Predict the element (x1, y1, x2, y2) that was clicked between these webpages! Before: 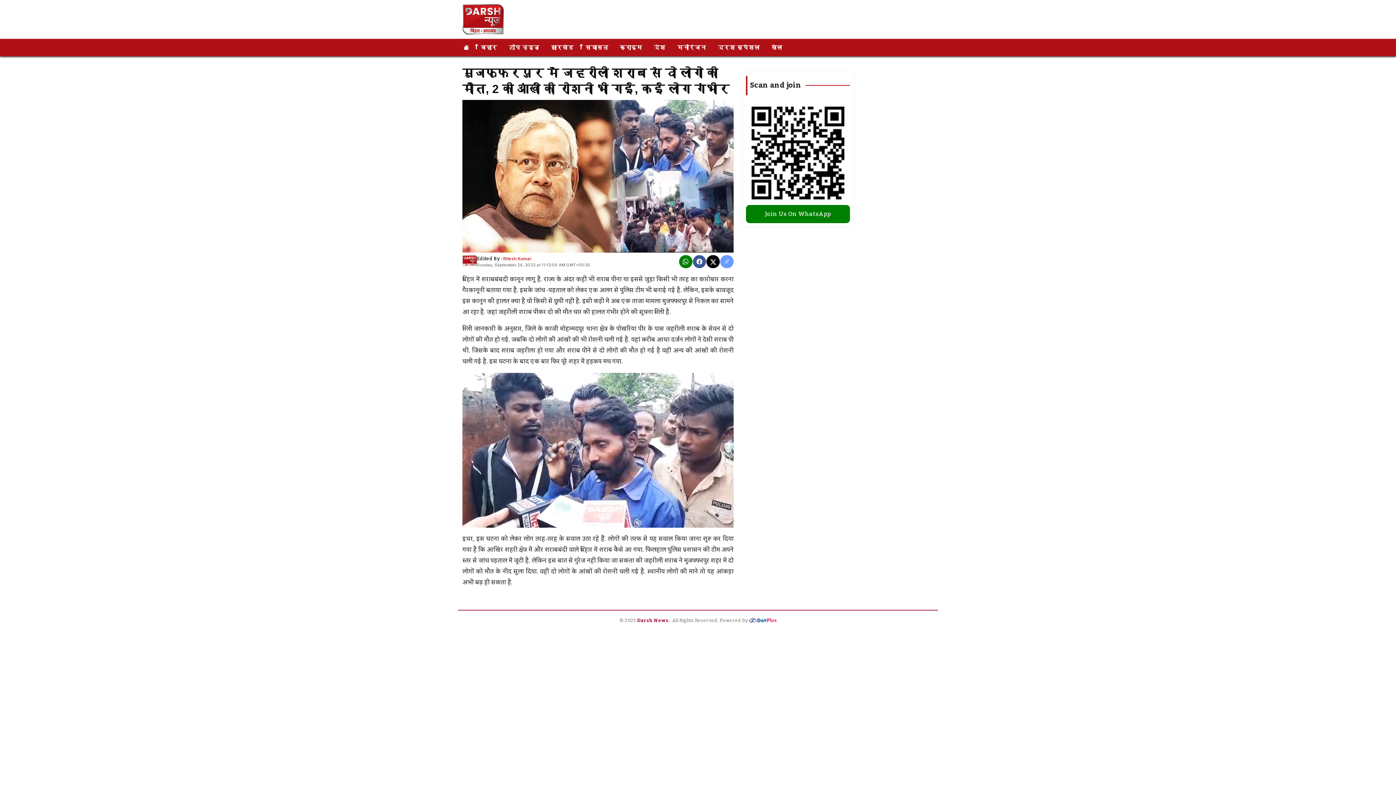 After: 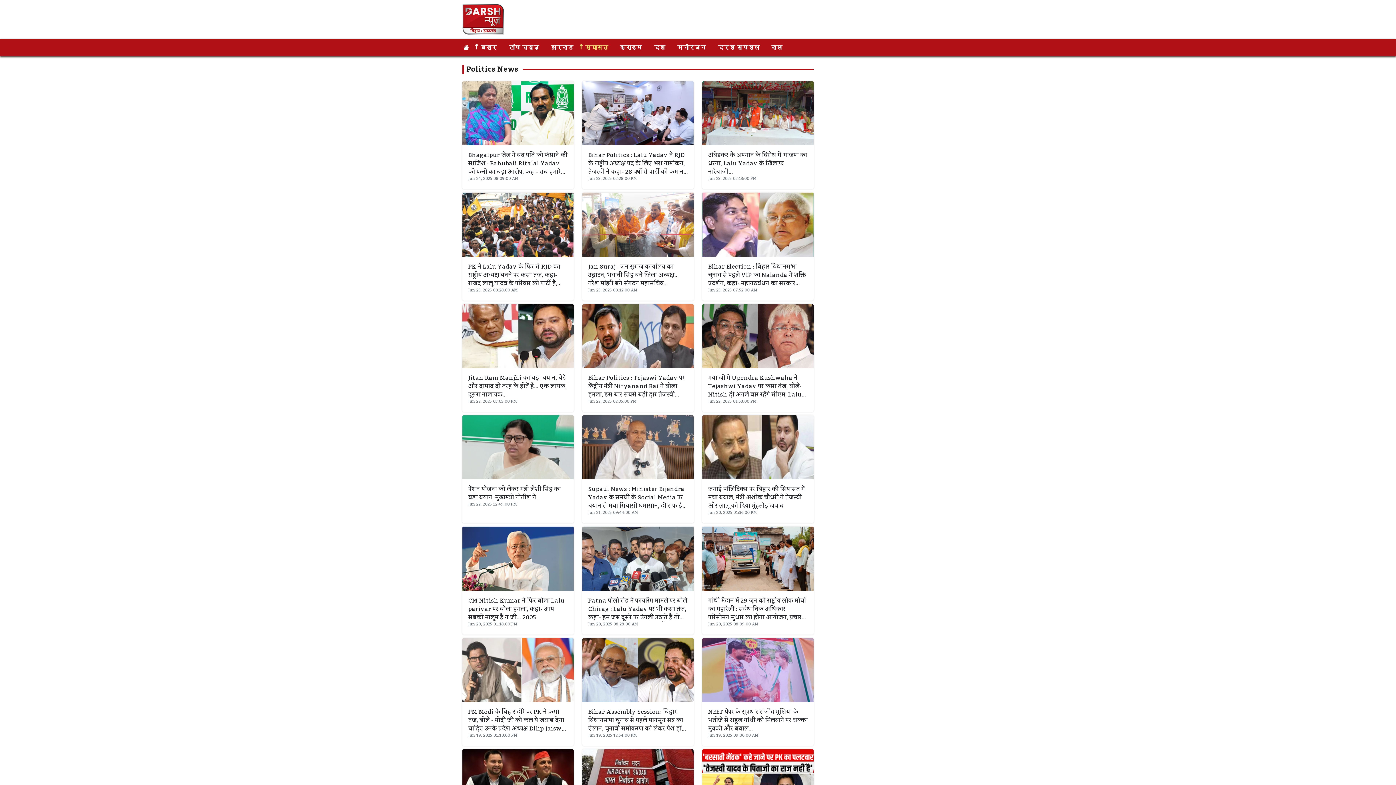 Action: label: सियासत bbox: (580, 39, 613, 55)